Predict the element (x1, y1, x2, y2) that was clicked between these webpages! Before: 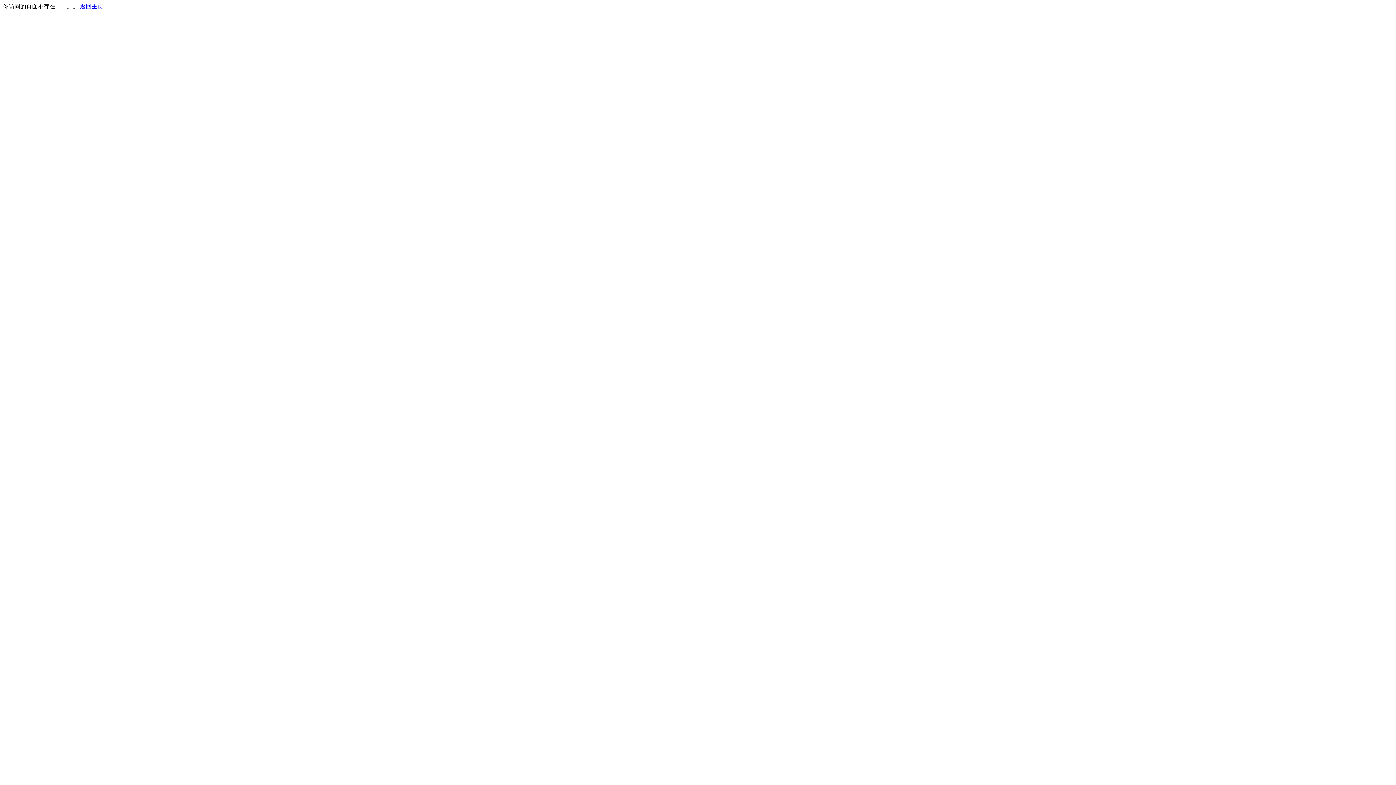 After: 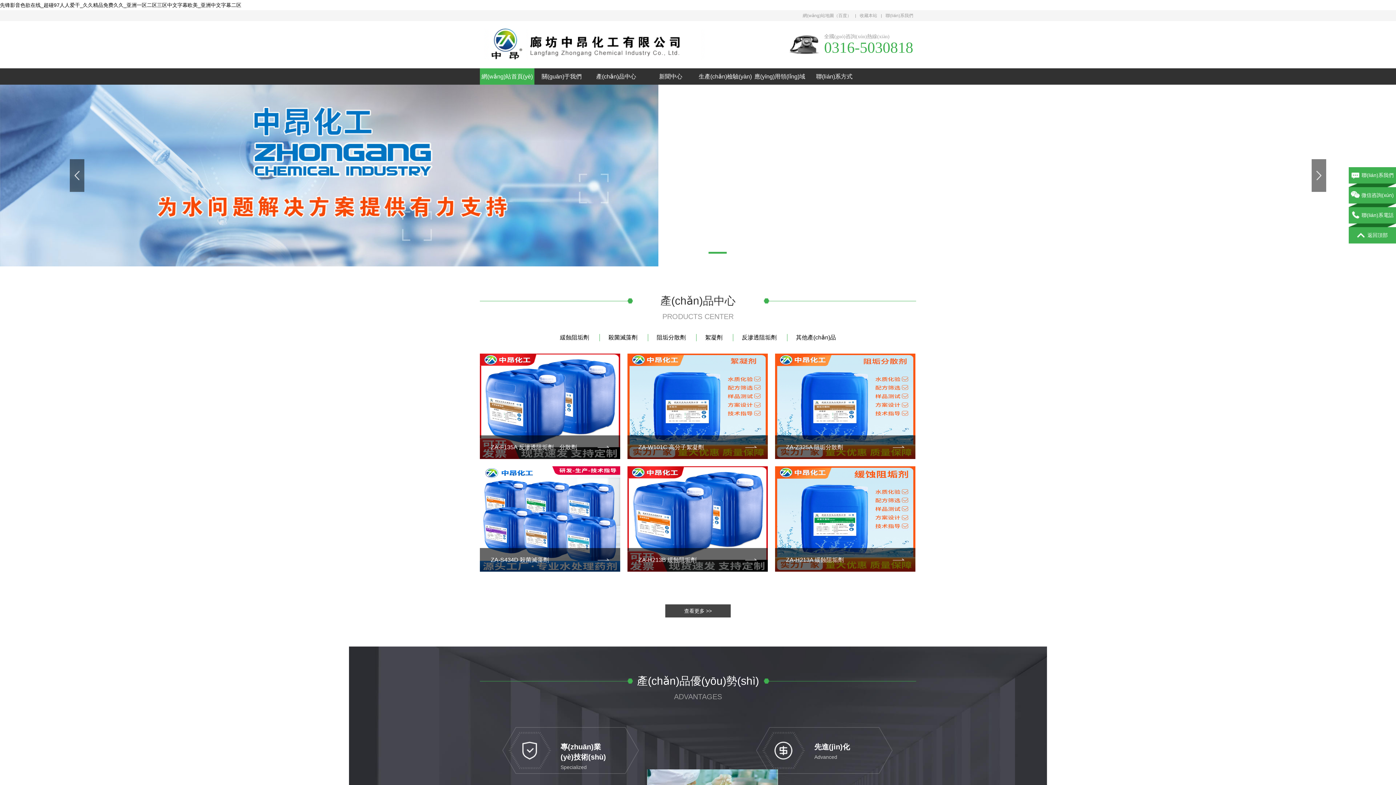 Action: label: 返回主页 bbox: (80, 3, 103, 9)